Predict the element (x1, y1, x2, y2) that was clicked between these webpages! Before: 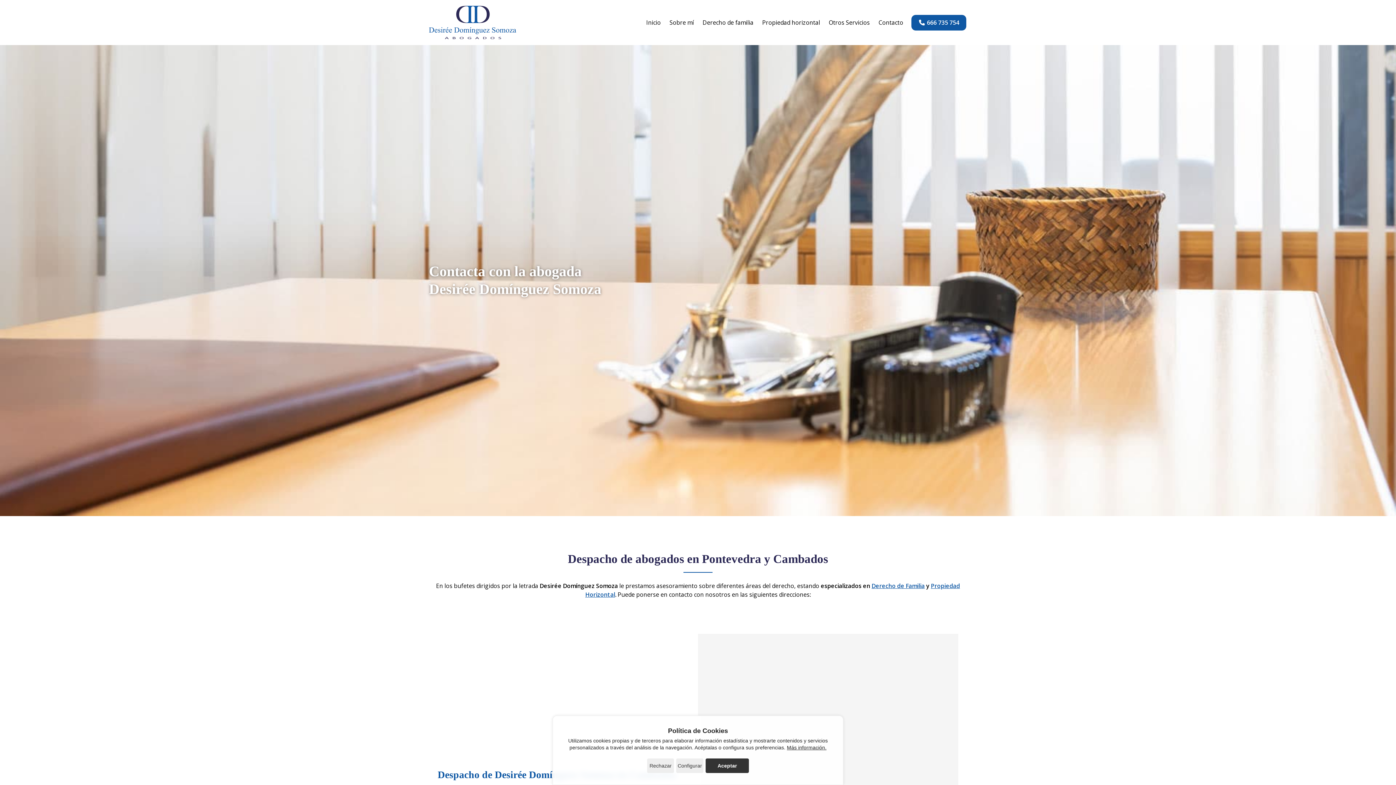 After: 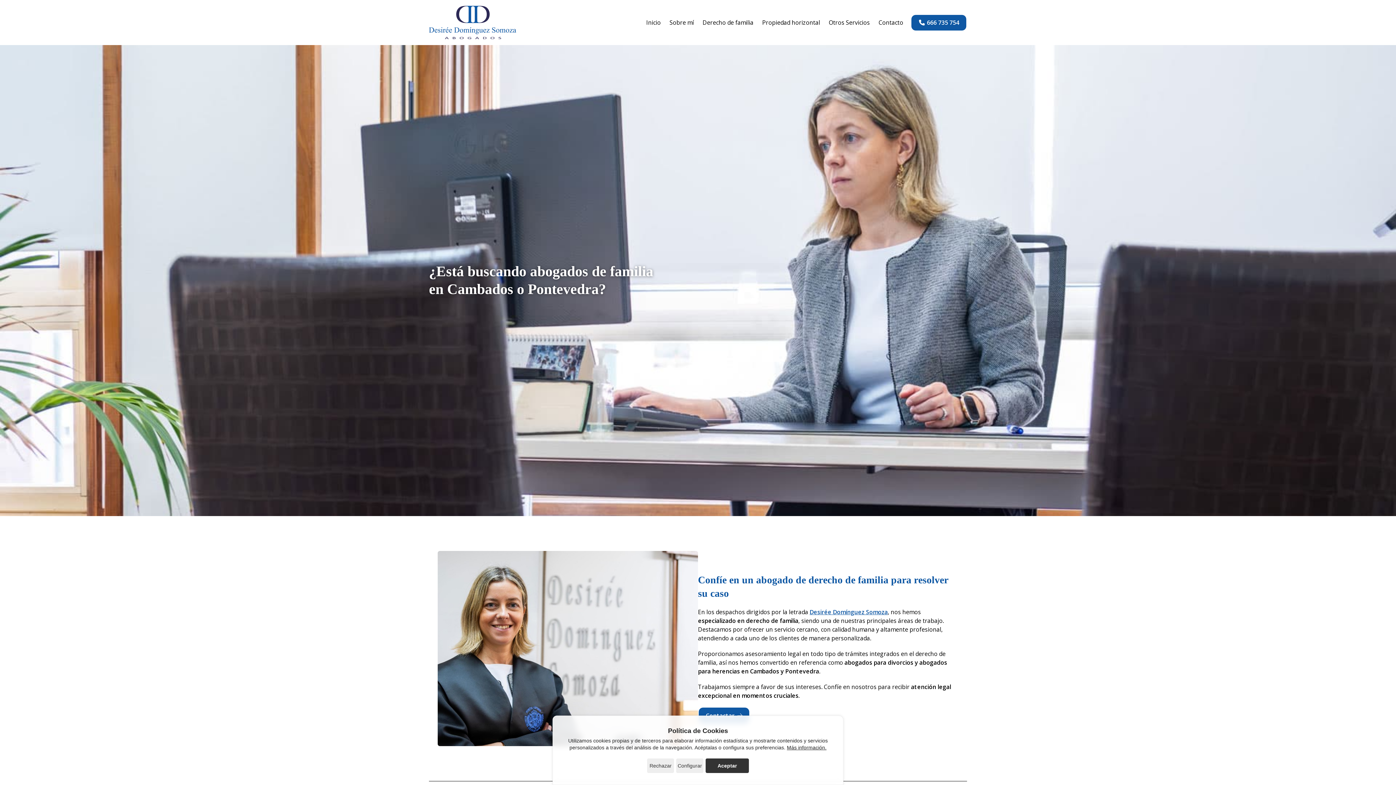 Action: bbox: (702, 15, 754, 29) label: Derecho de familia